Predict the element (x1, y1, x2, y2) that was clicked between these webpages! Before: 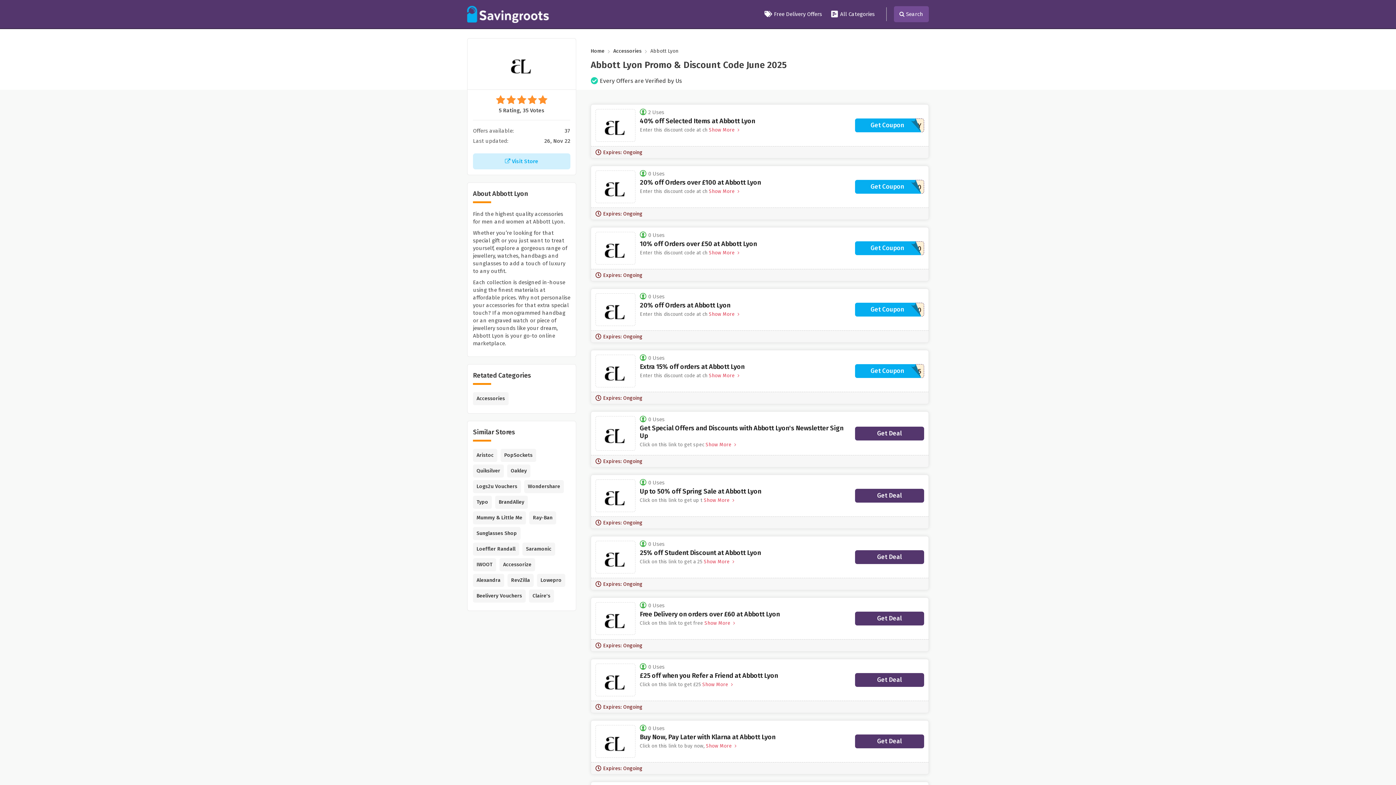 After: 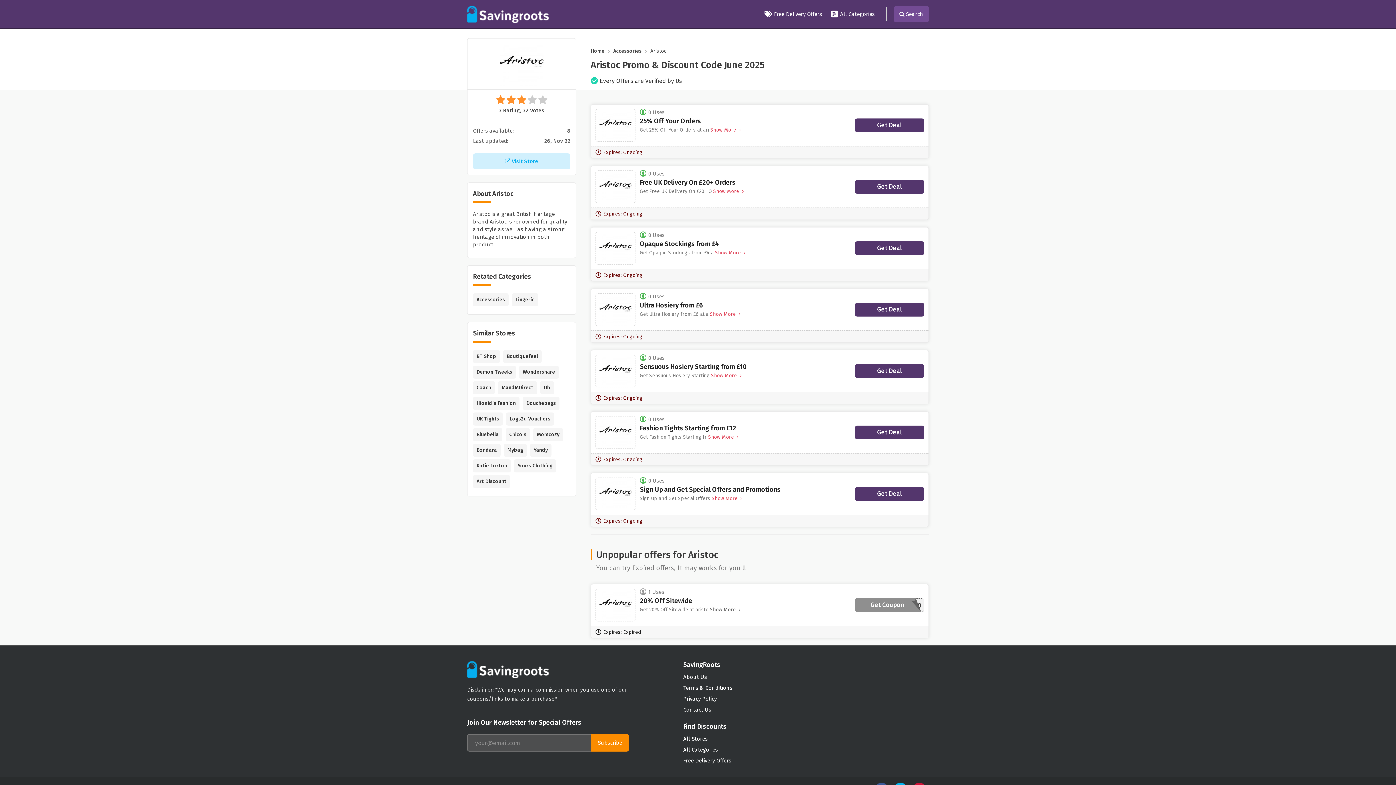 Action: label: Aristoc bbox: (473, 449, 497, 462)